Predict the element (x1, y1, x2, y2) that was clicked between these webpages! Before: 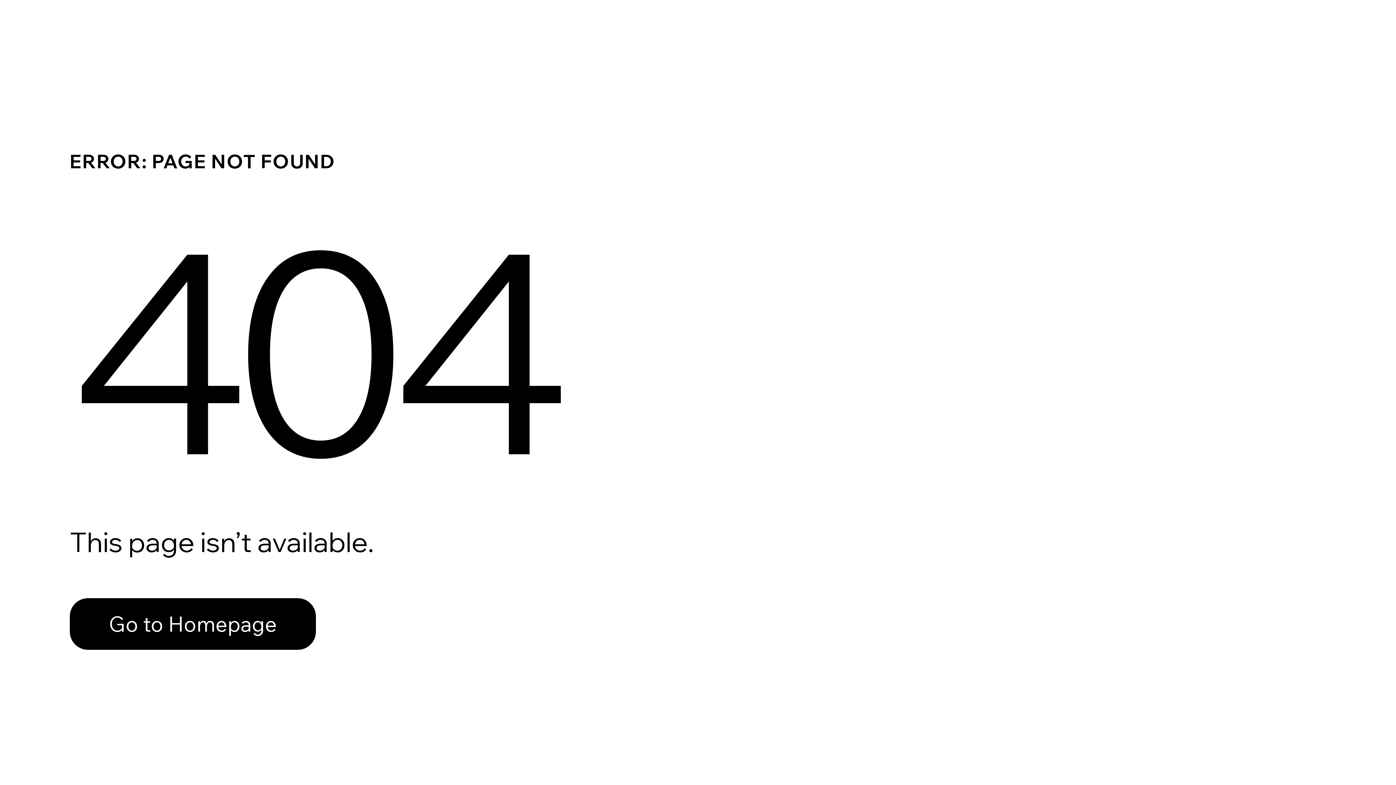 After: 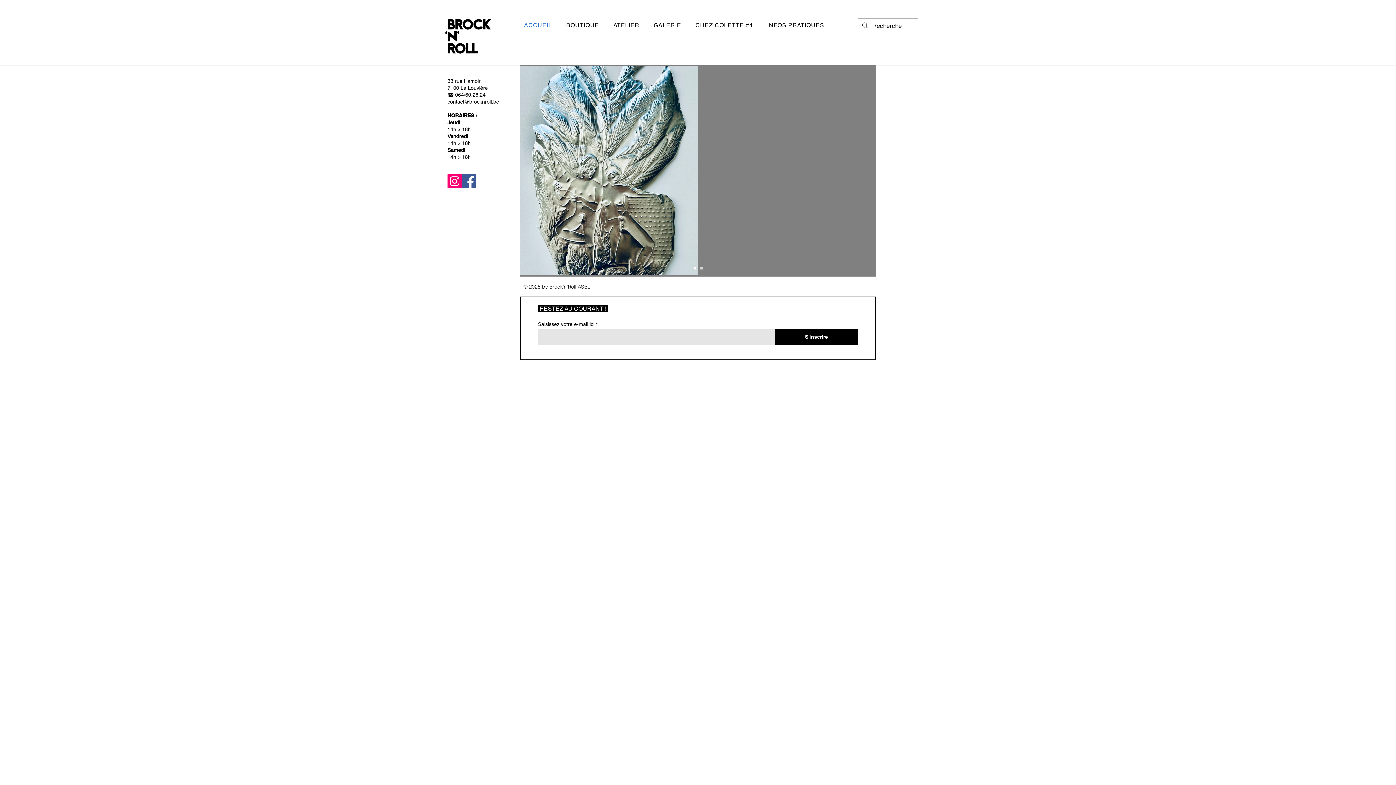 Action: label: Go to Homepage bbox: (69, 598, 316, 650)